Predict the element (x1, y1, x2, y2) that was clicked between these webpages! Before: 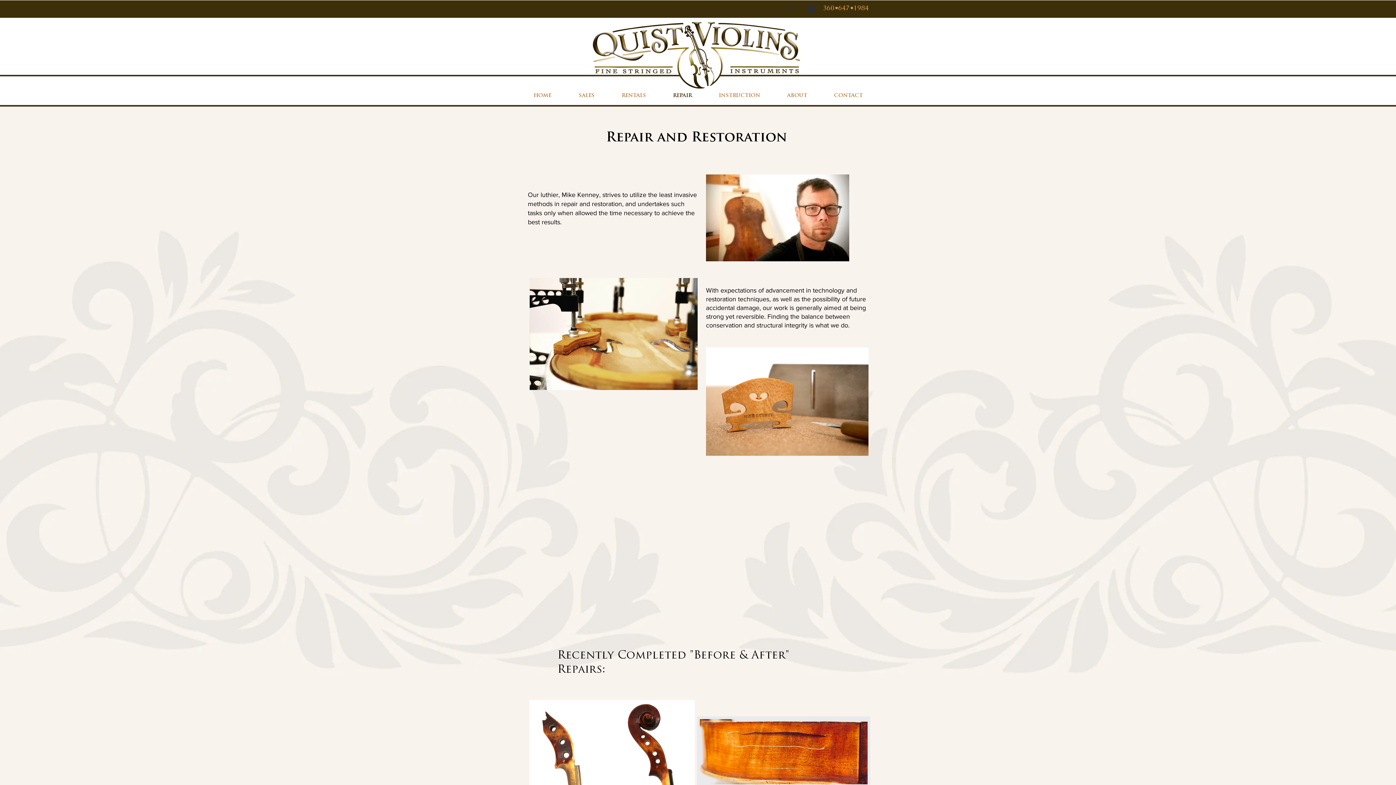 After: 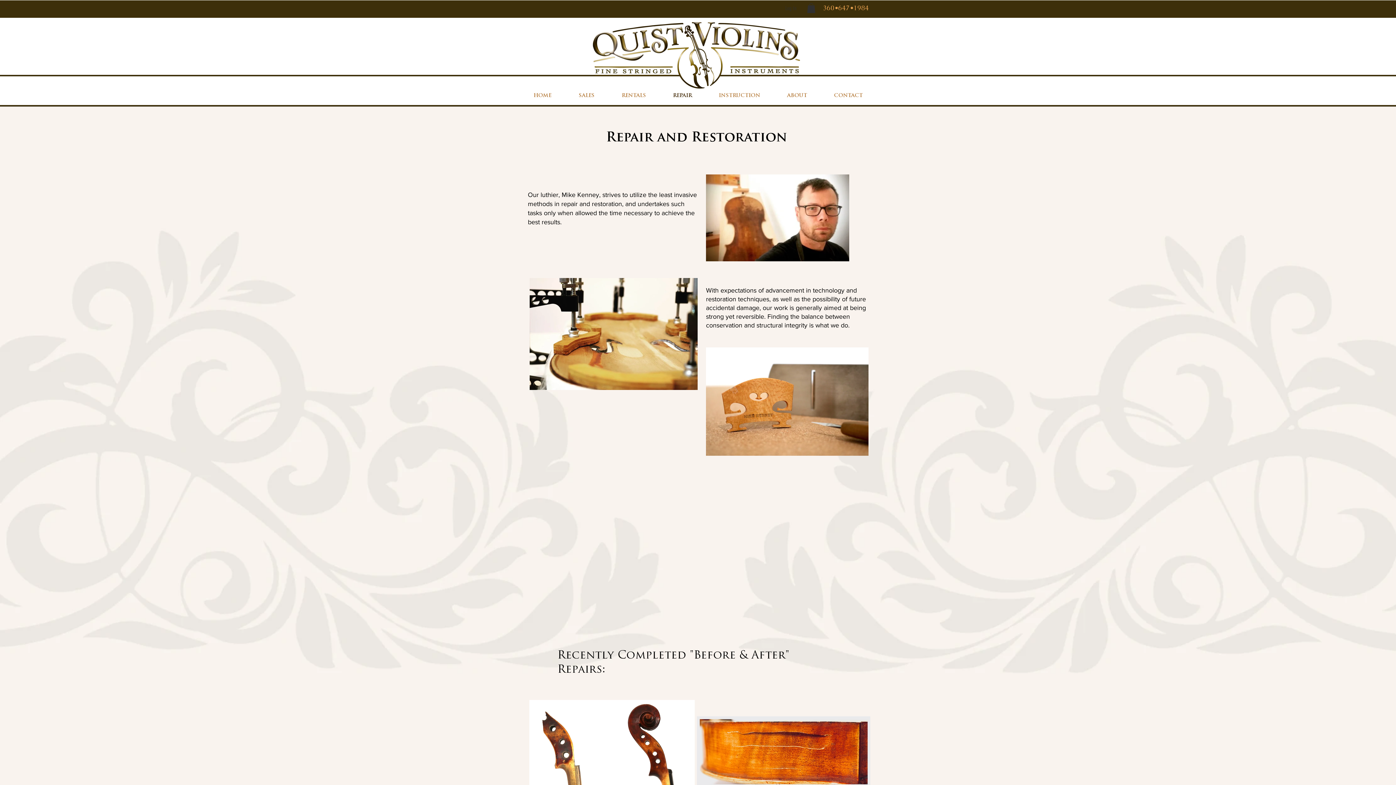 Action: bbox: (780, 2, 801, 14) label: Log In